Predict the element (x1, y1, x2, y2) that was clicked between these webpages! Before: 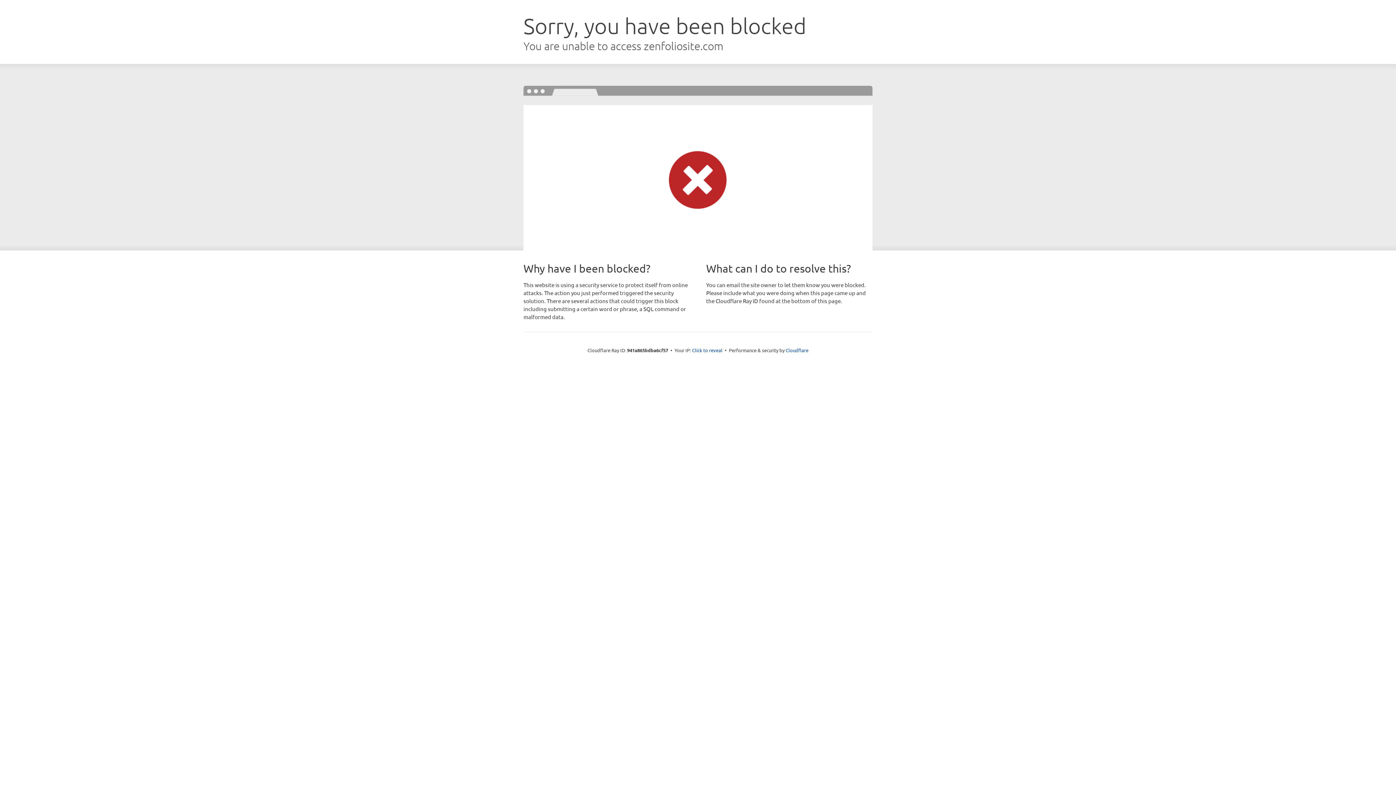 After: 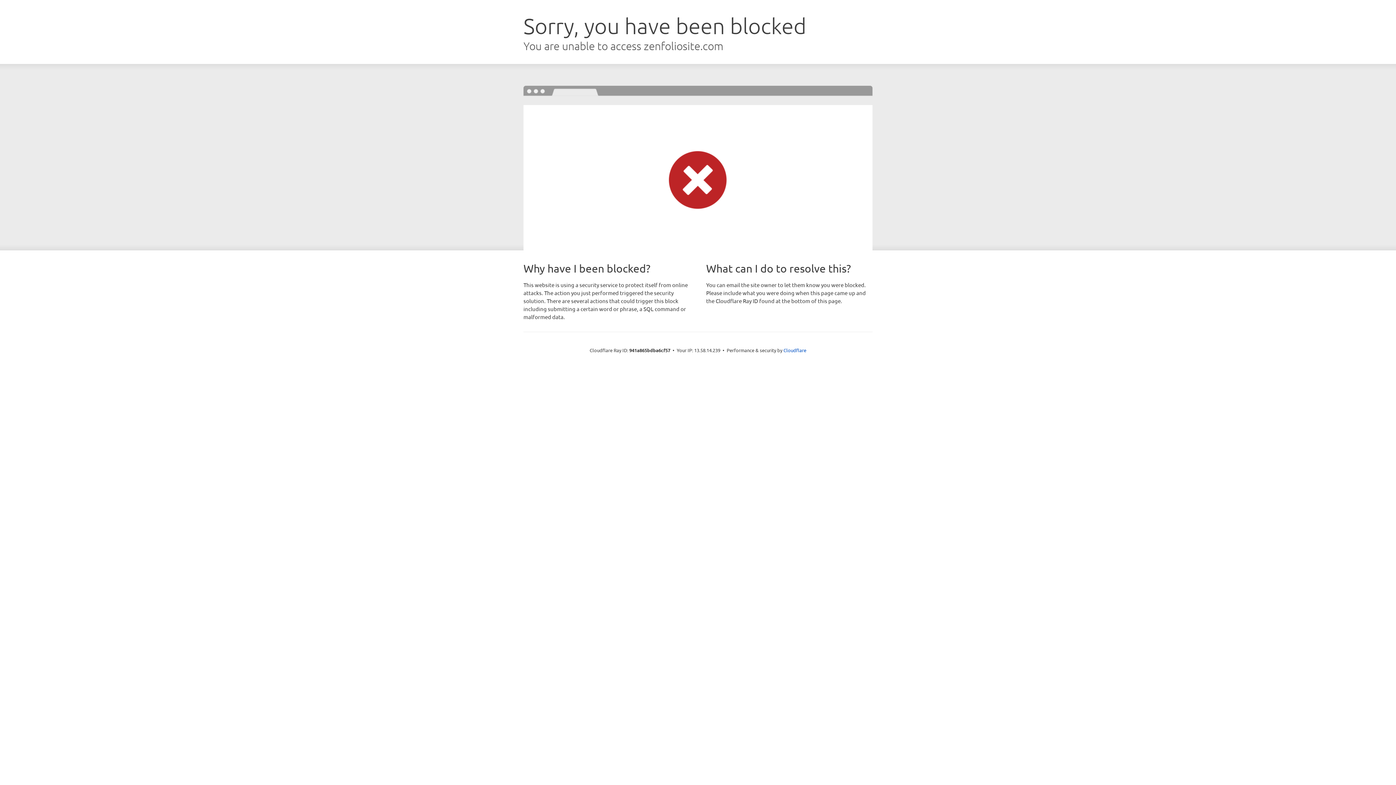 Action: bbox: (692, 346, 722, 353) label: Click to reveal